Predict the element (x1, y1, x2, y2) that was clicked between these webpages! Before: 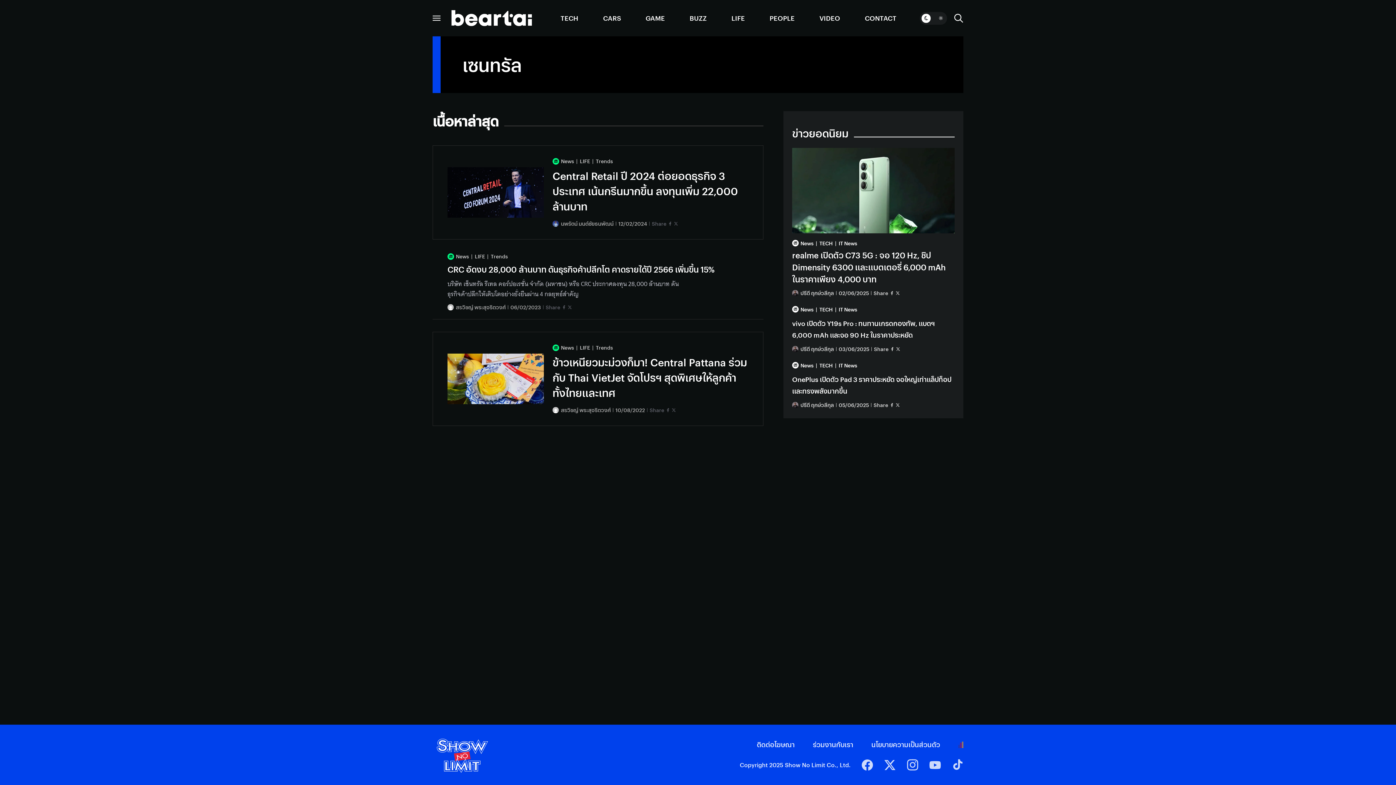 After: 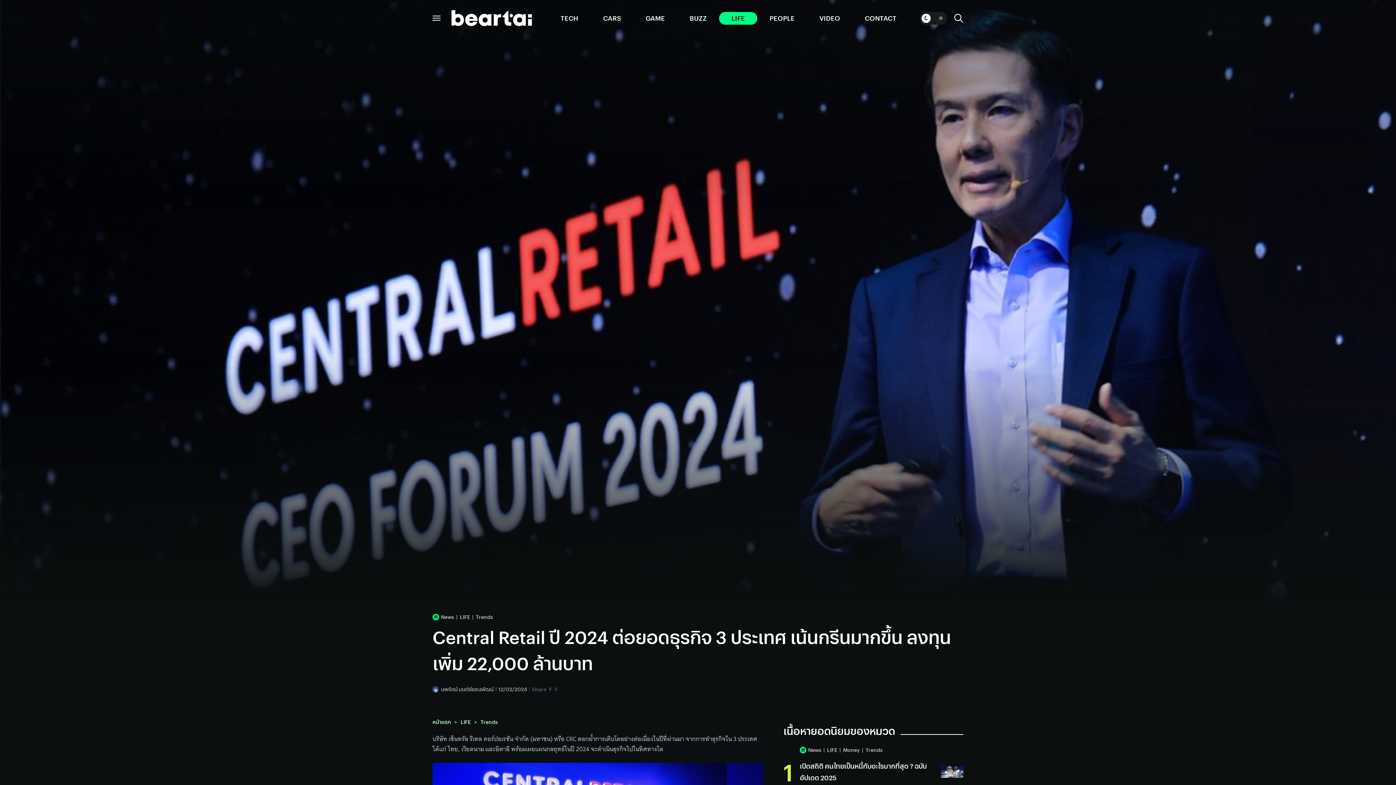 Action: label: Central Retail ปี 2024 ต่อยอดธุรกิจ 3 ประเทศ เน้นกรีนมากขึ้น ลงทุนเพิ่ม 22,000 ล้านบาท bbox: (552, 168, 738, 213)